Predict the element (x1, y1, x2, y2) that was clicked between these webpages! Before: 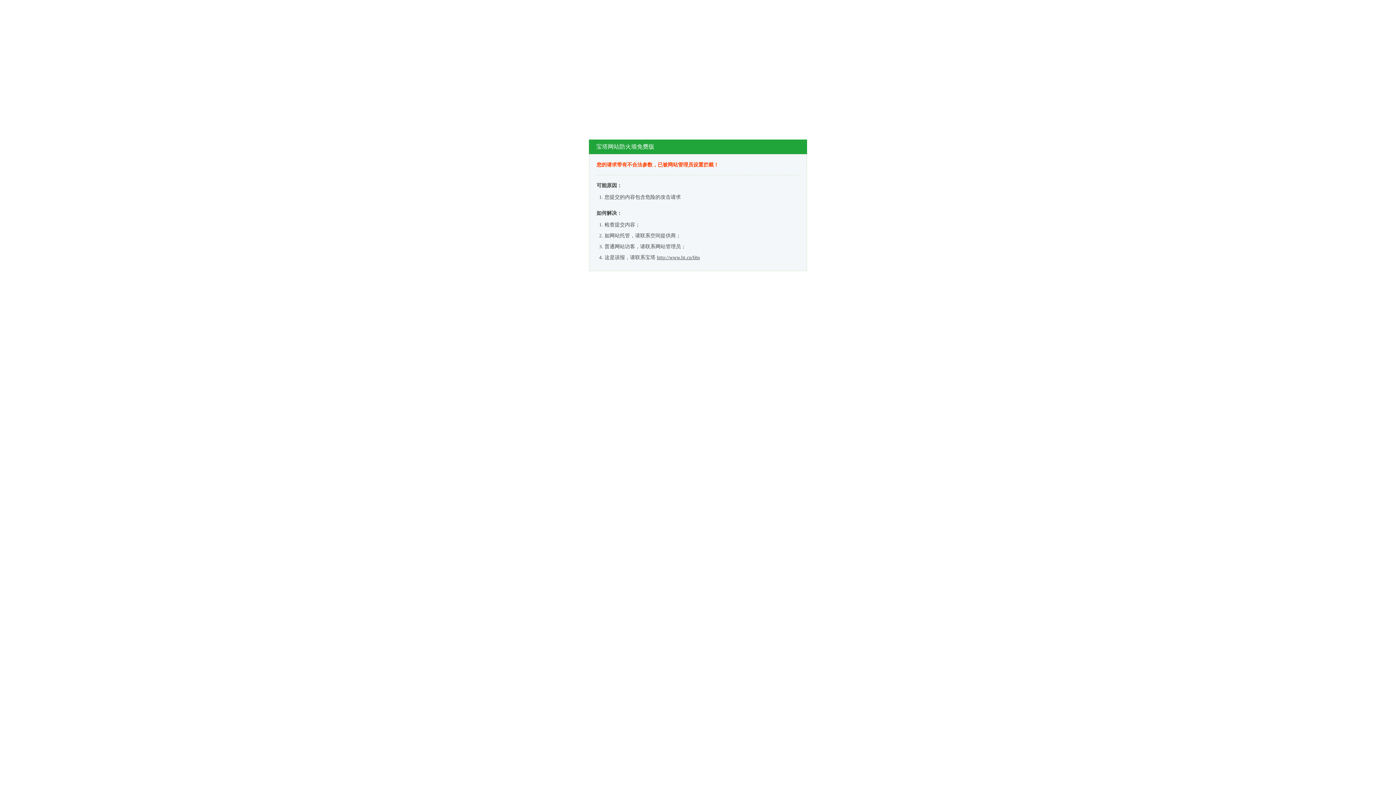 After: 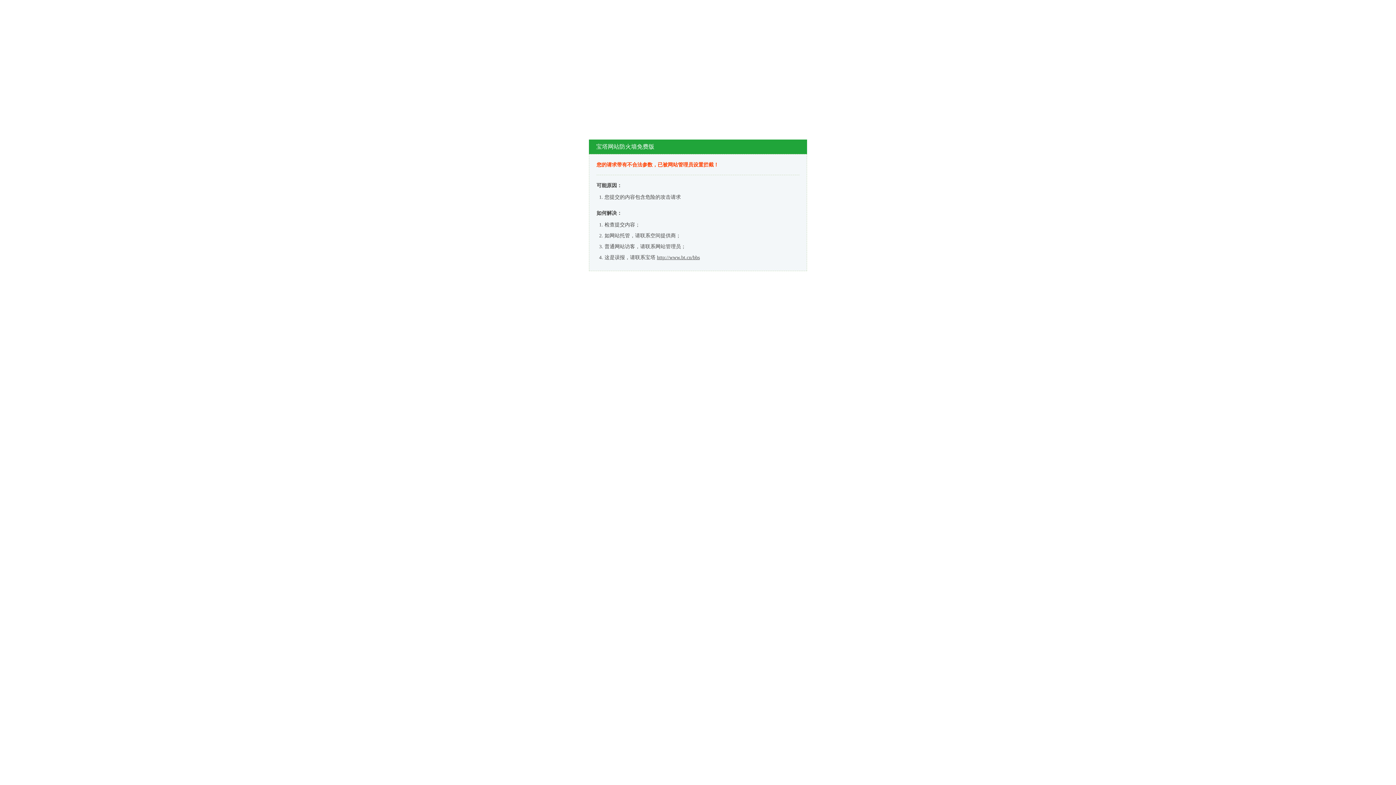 Action: bbox: (657, 254, 700, 260) label: http://www.bt.cn/bbs